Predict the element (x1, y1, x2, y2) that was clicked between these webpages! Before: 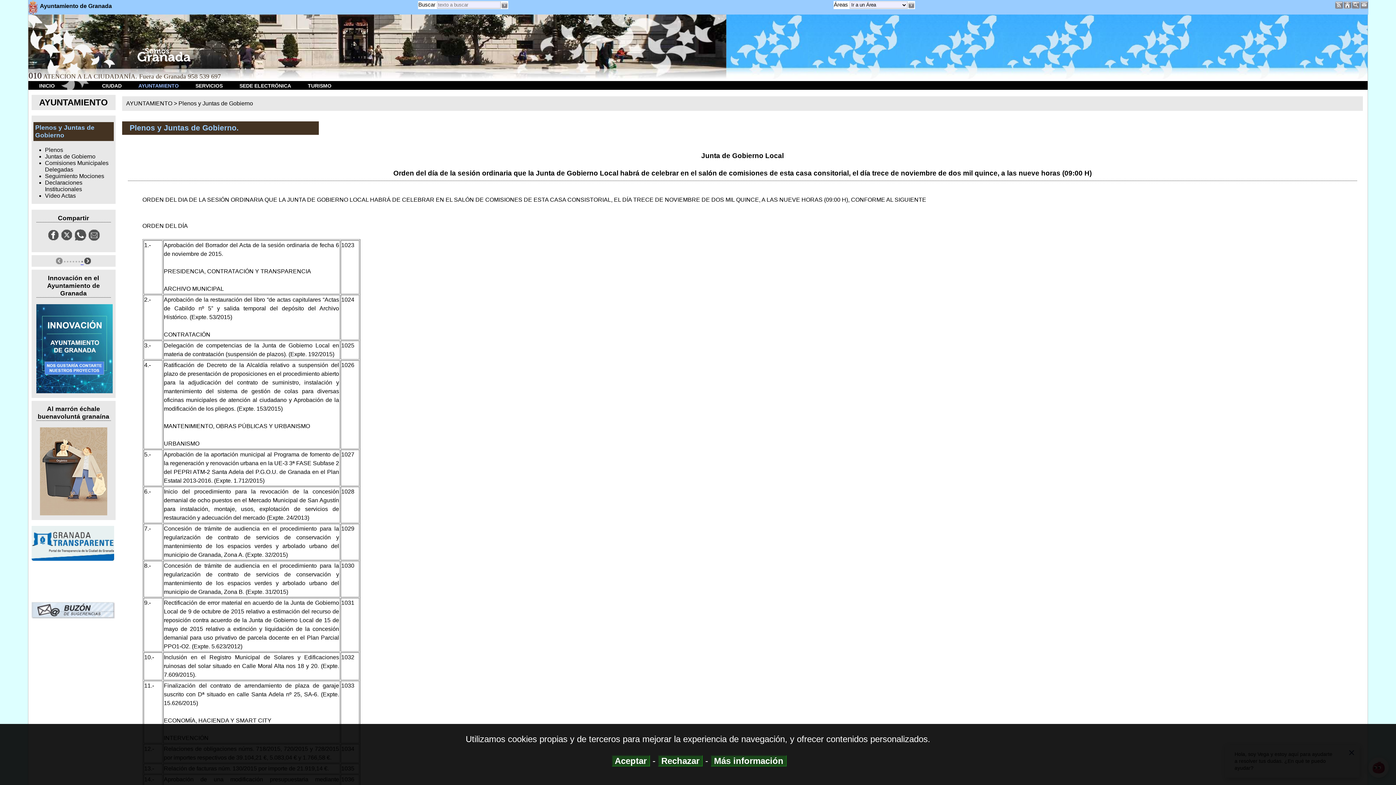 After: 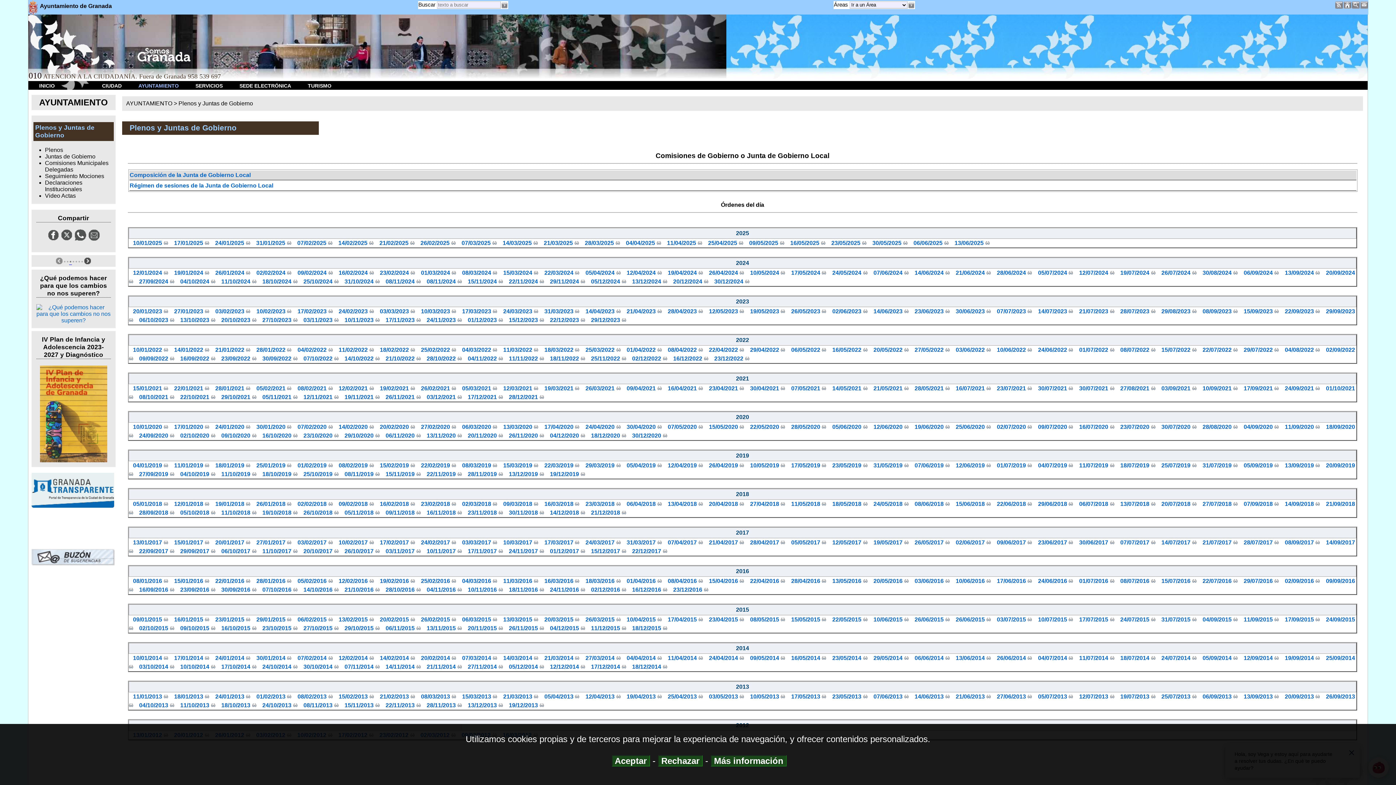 Action: bbox: (44, 153, 95, 159) label: Juntas de Gobierno